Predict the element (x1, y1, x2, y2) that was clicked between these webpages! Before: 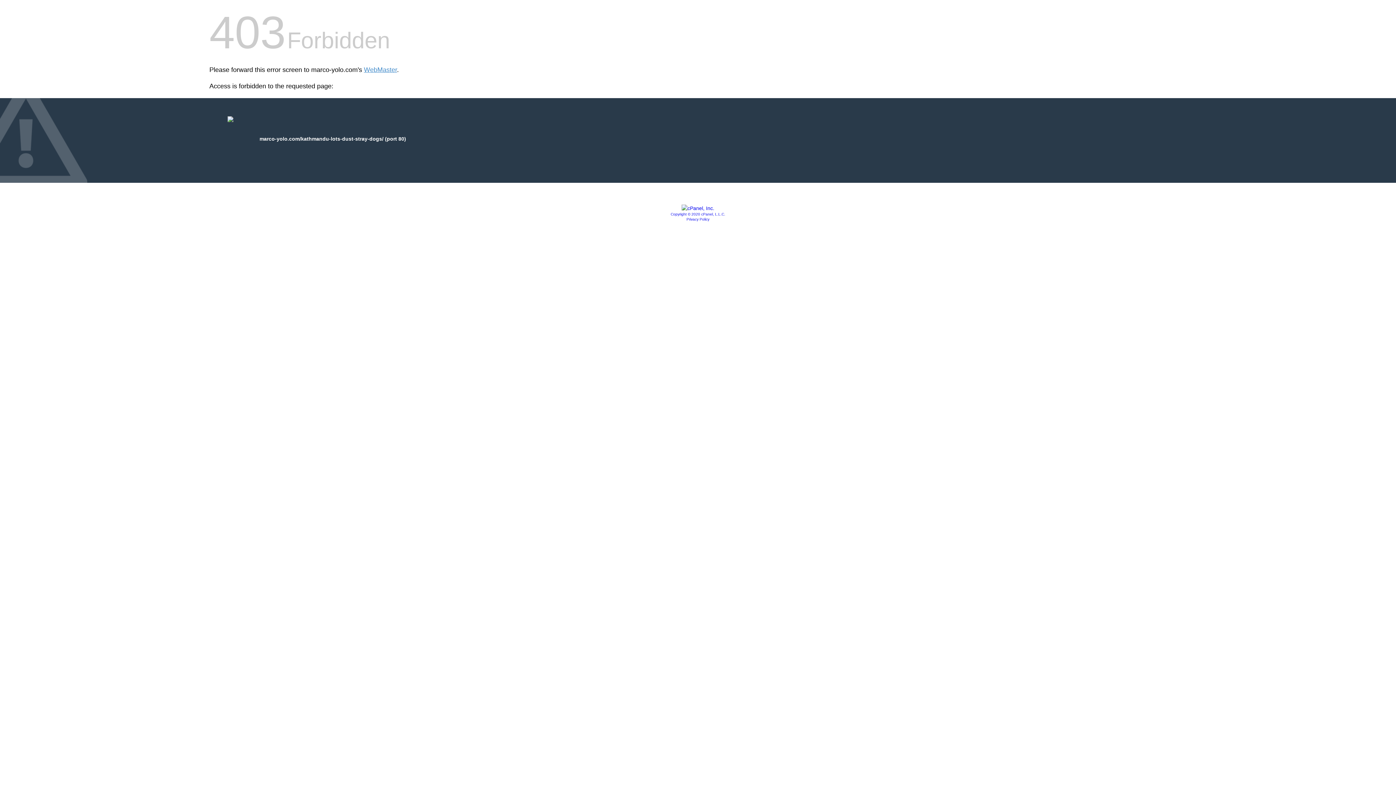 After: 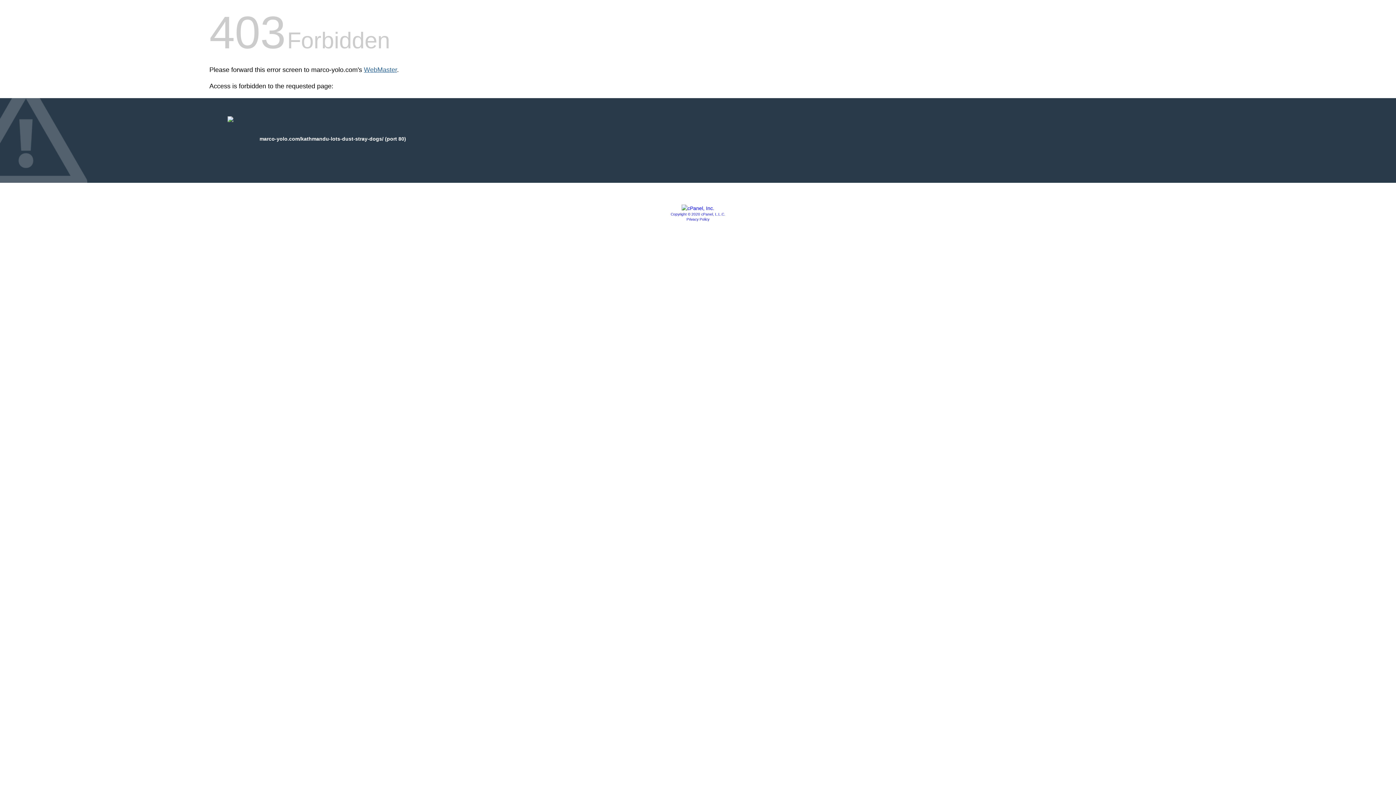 Action: bbox: (364, 66, 397, 73) label: WebMaster